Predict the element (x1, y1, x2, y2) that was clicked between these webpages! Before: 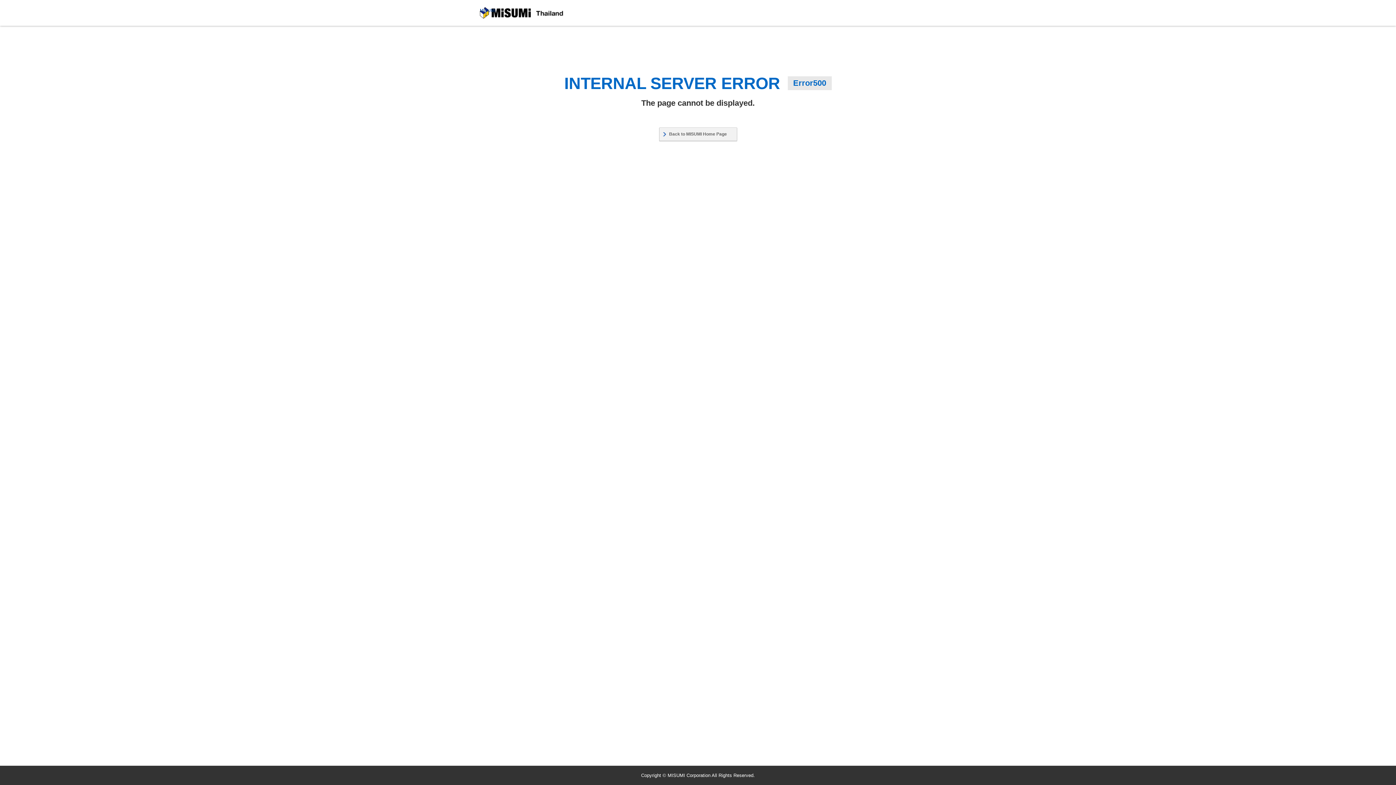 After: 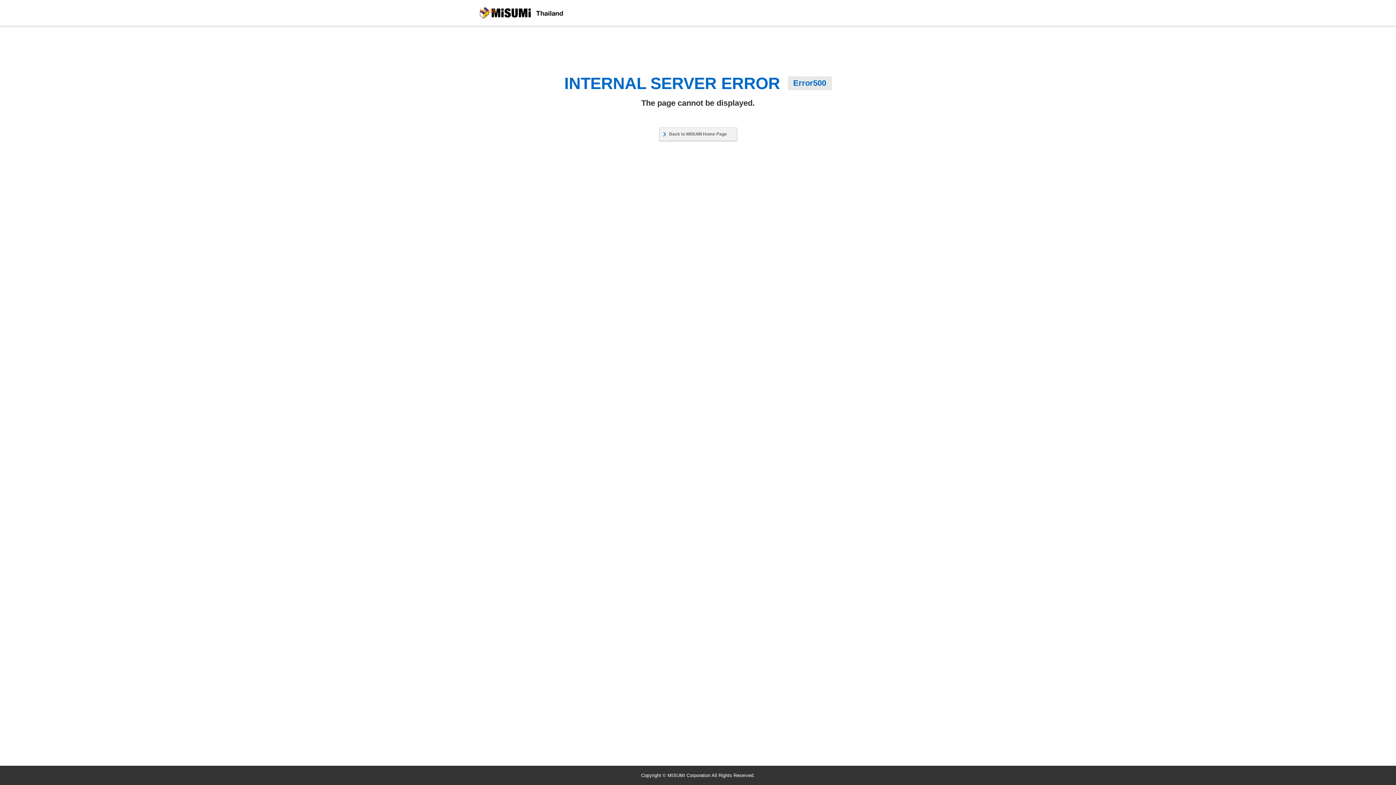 Action: bbox: (480, 7, 563, 18) label: MiSUMi